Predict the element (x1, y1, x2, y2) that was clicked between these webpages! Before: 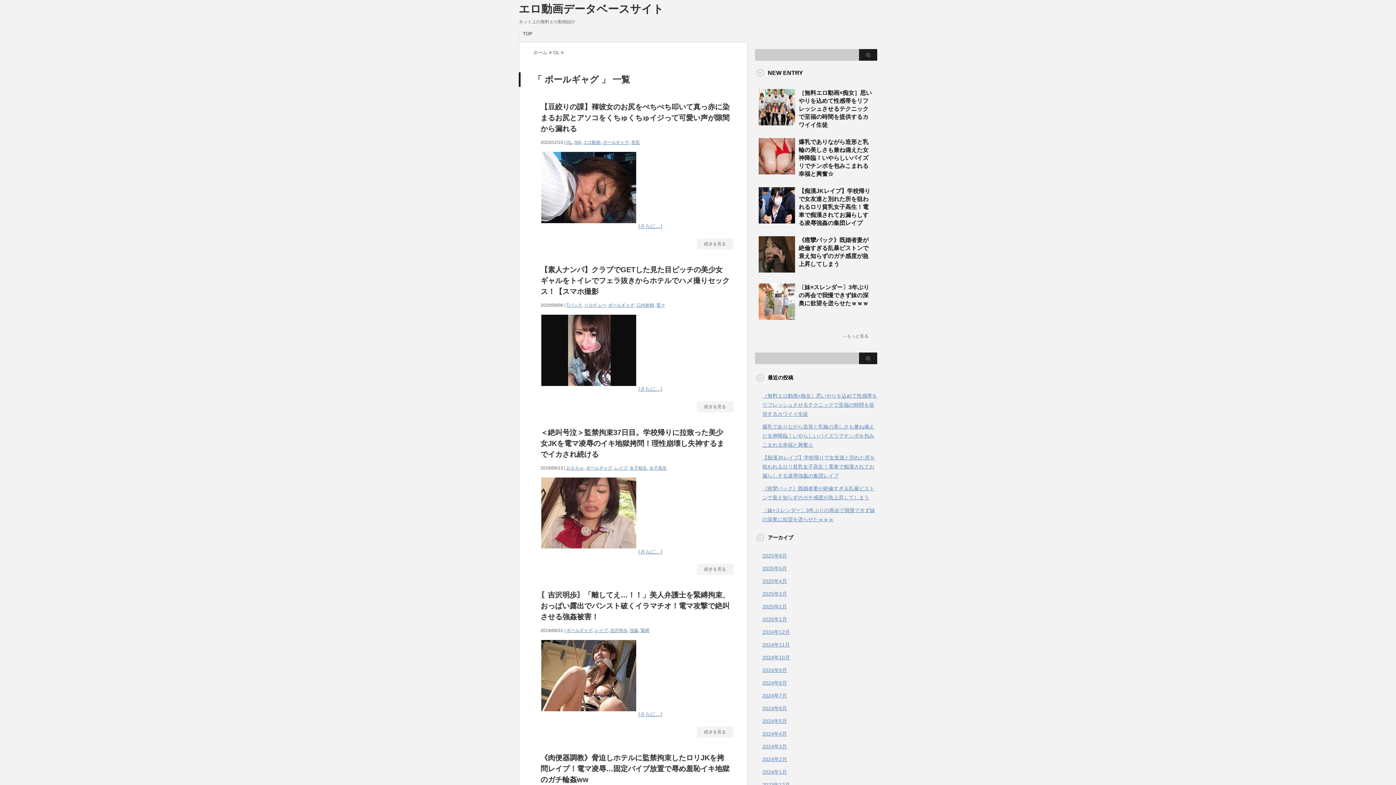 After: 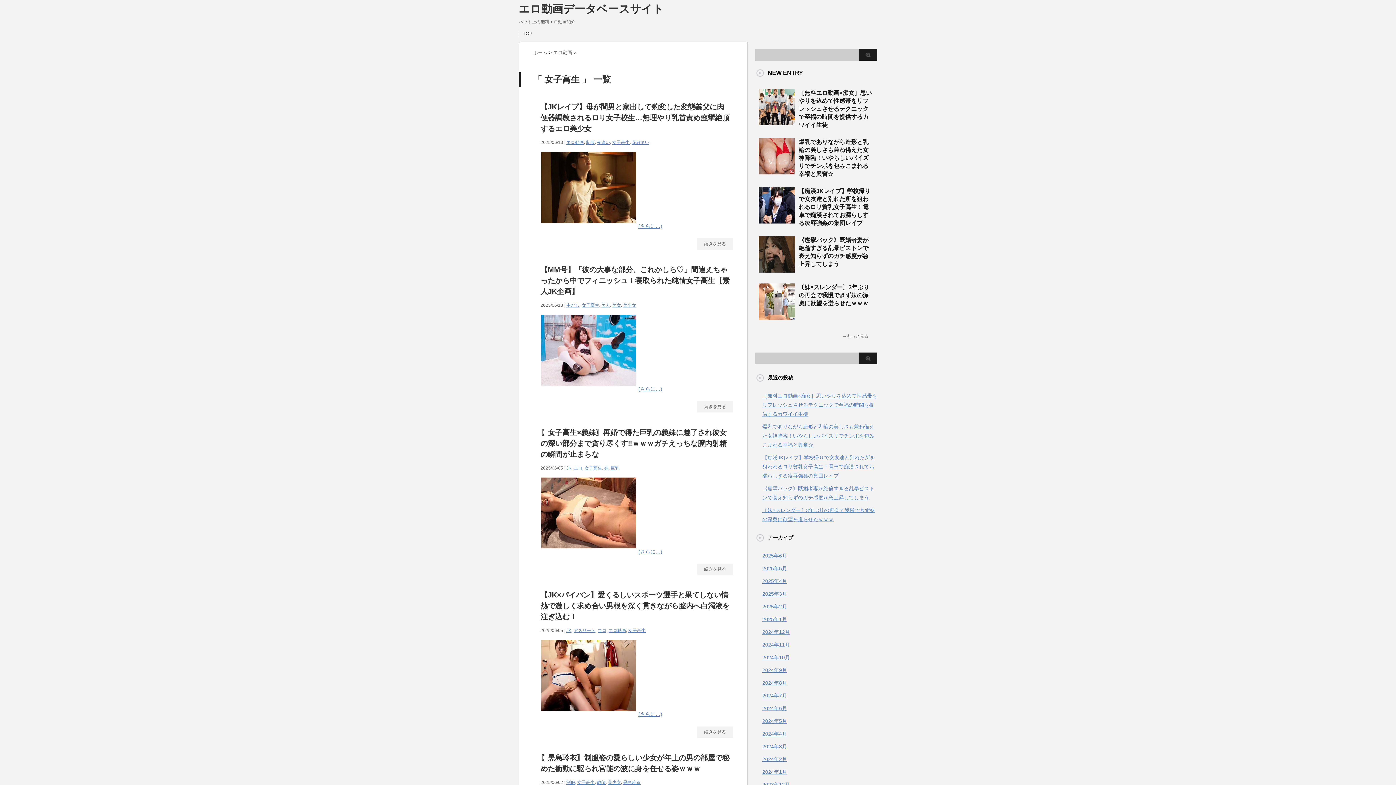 Action: label: 女子高生 bbox: (649, 465, 666, 470)